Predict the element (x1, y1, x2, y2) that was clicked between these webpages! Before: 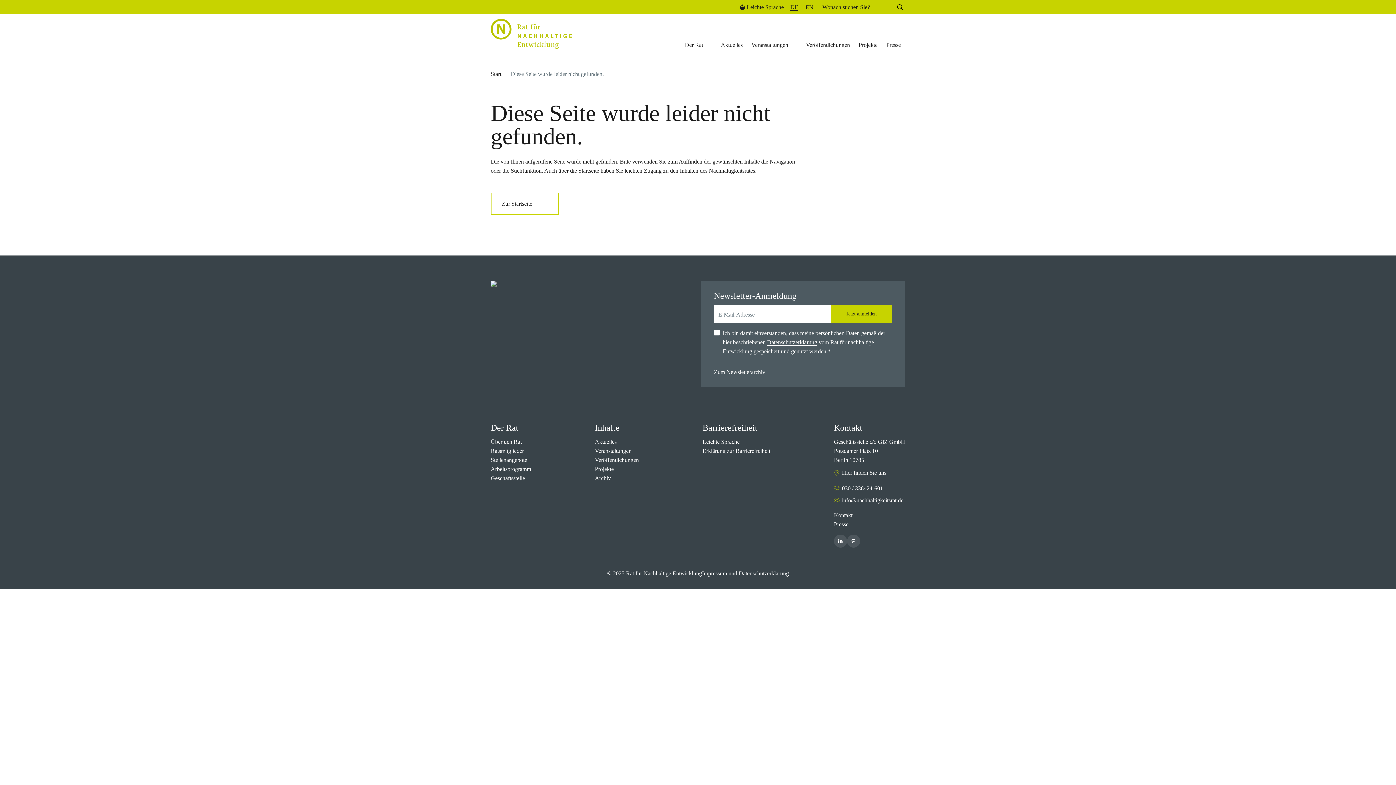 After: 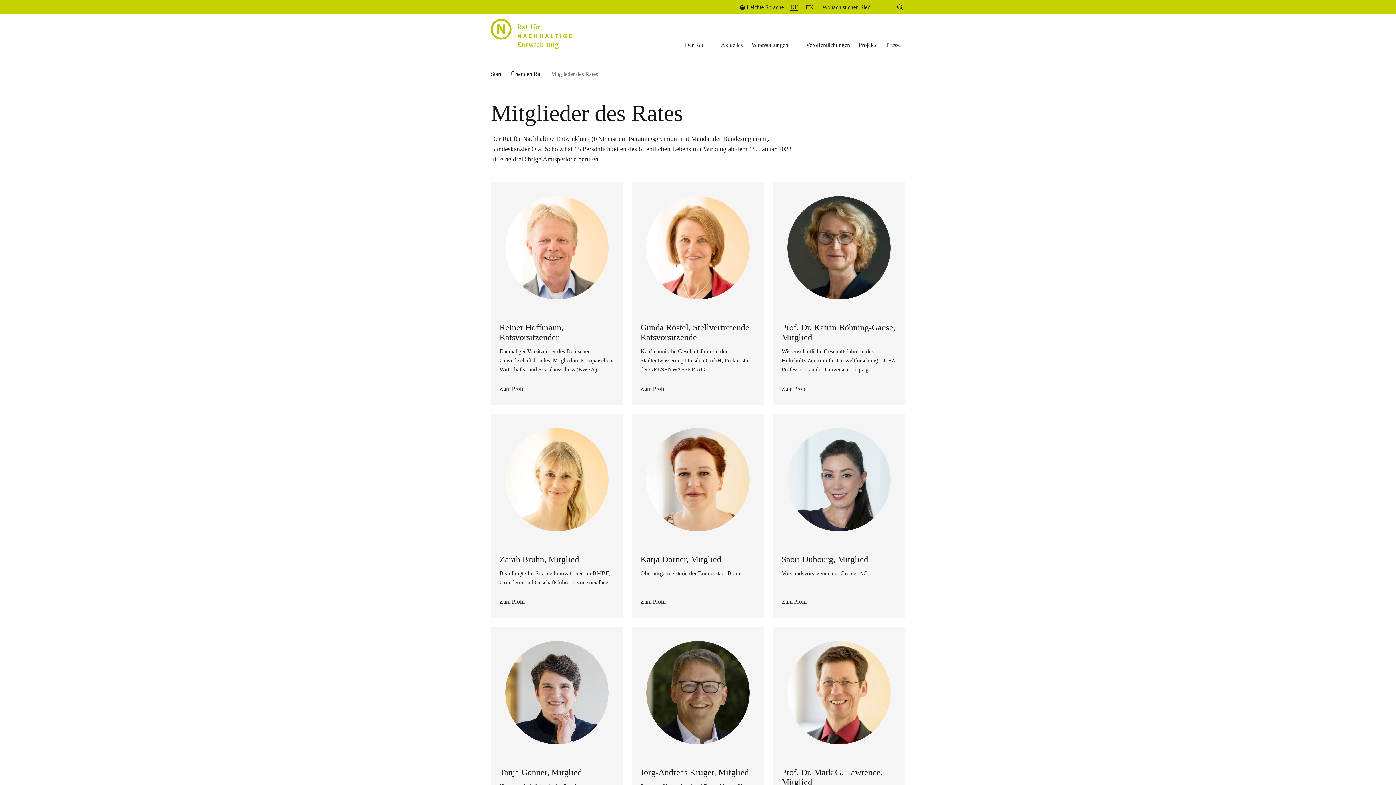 Action: label: Ratsmitglieder bbox: (490, 448, 524, 454)